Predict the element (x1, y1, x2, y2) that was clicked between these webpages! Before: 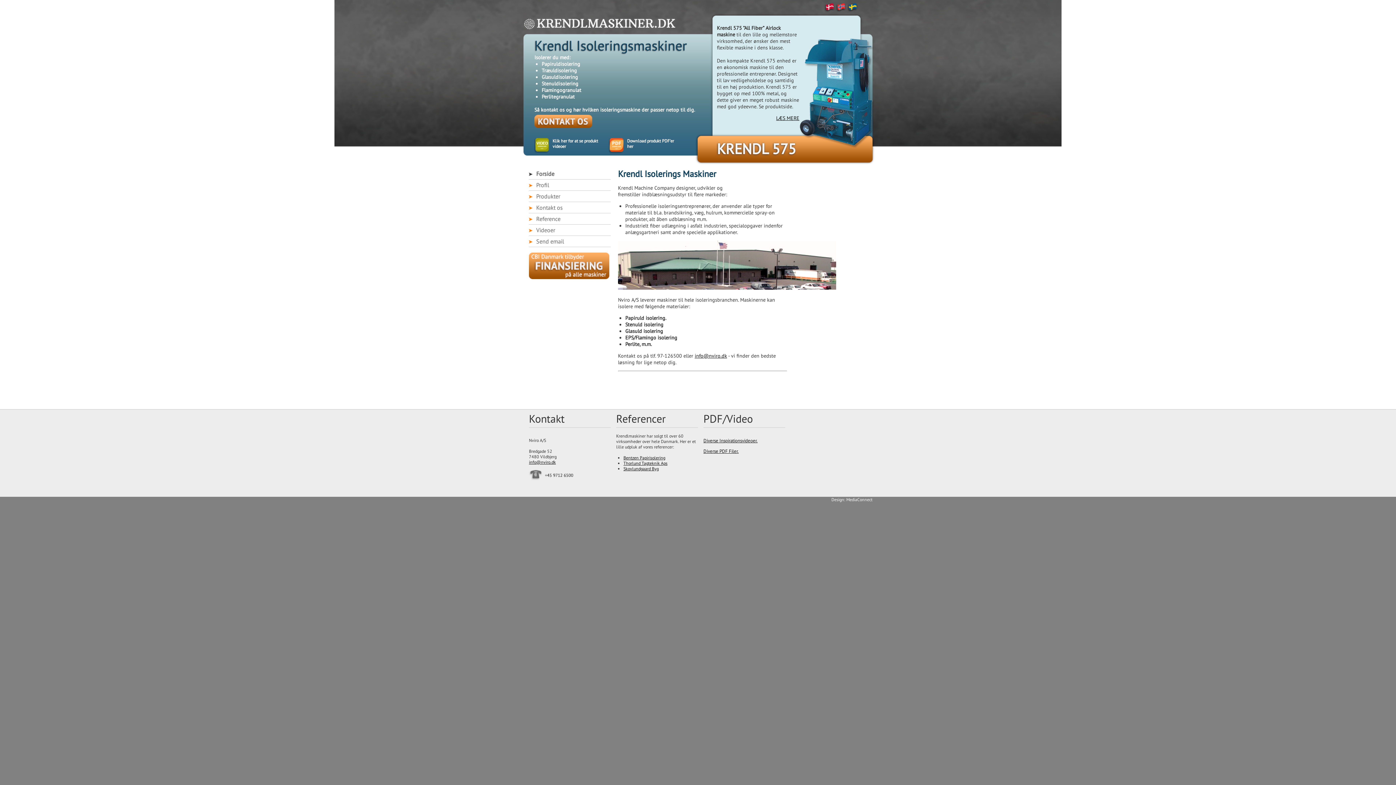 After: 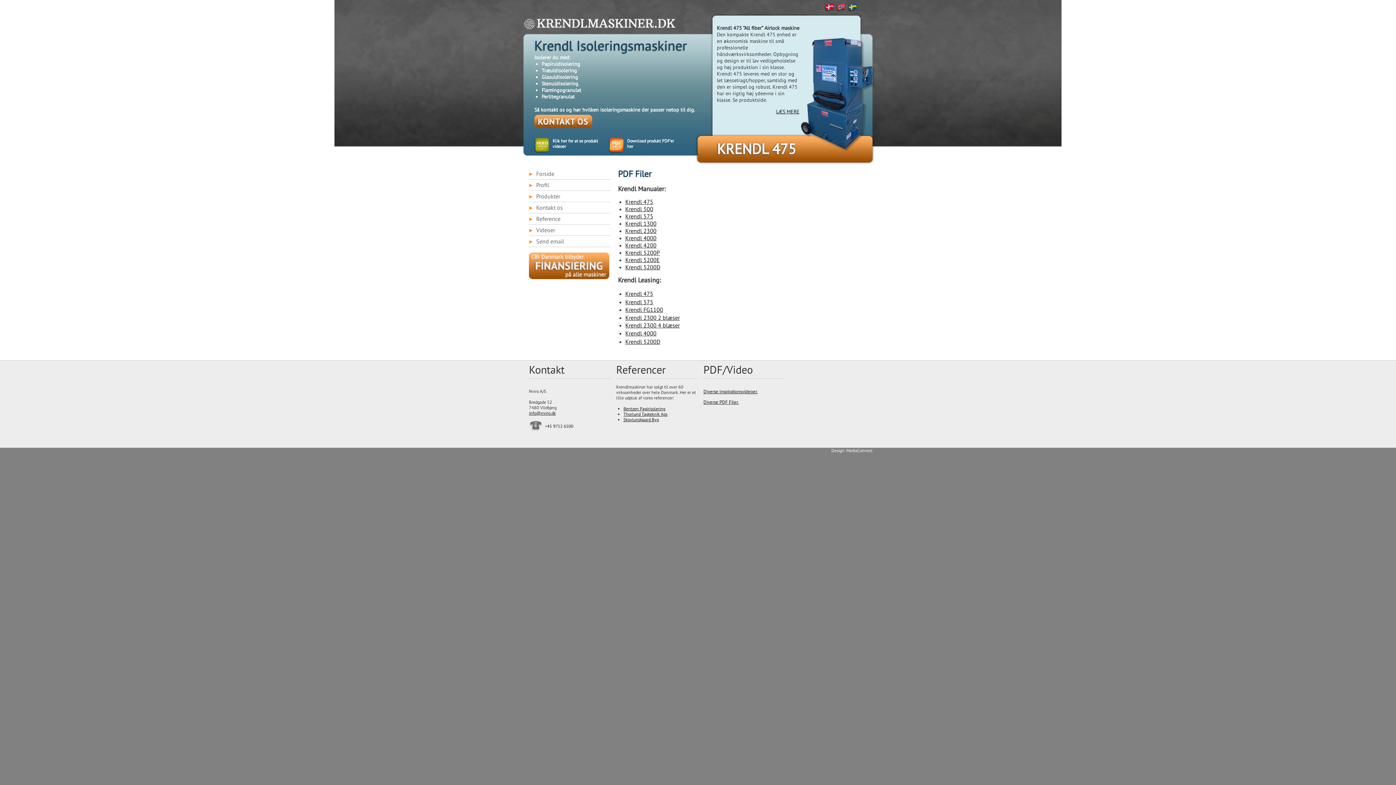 Action: label: Diverse PDF Filer. bbox: (703, 448, 738, 454)